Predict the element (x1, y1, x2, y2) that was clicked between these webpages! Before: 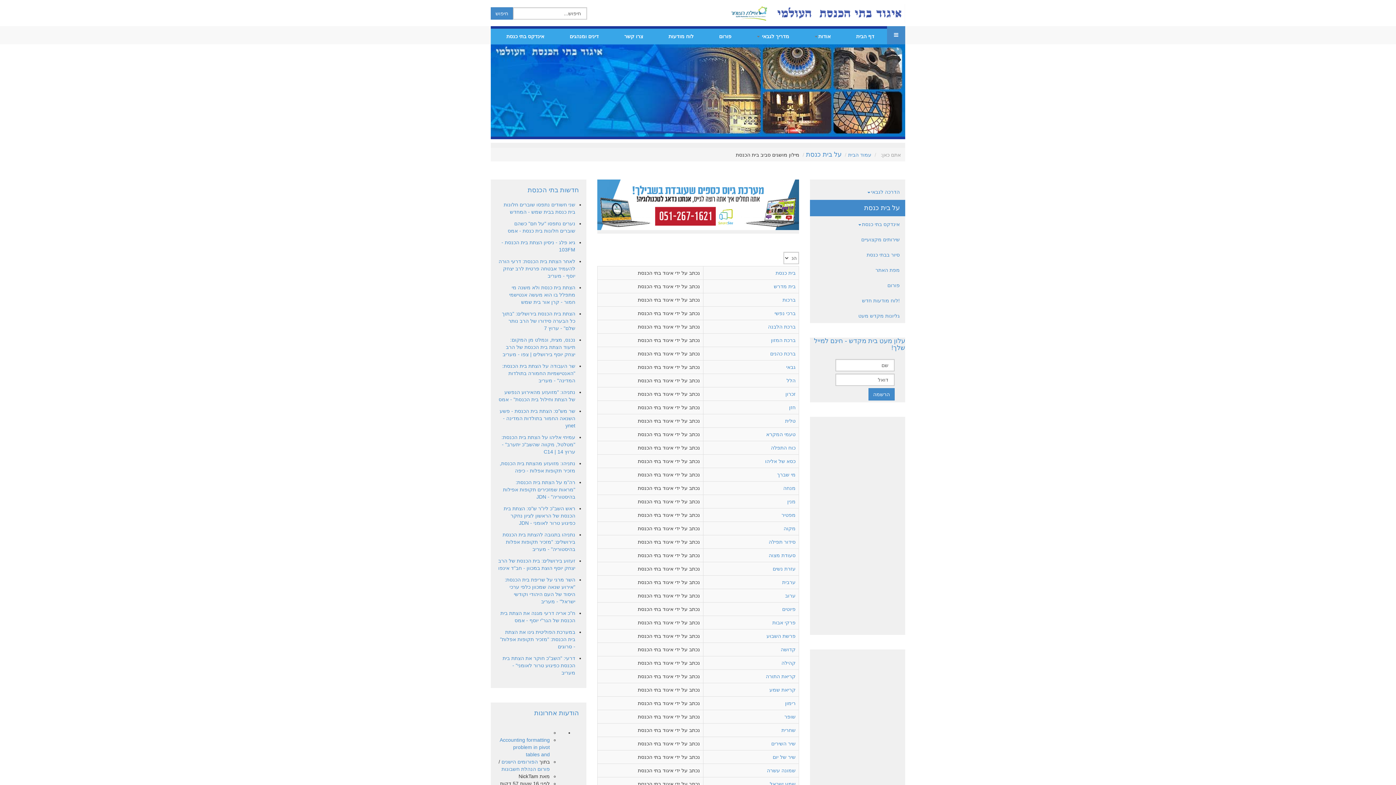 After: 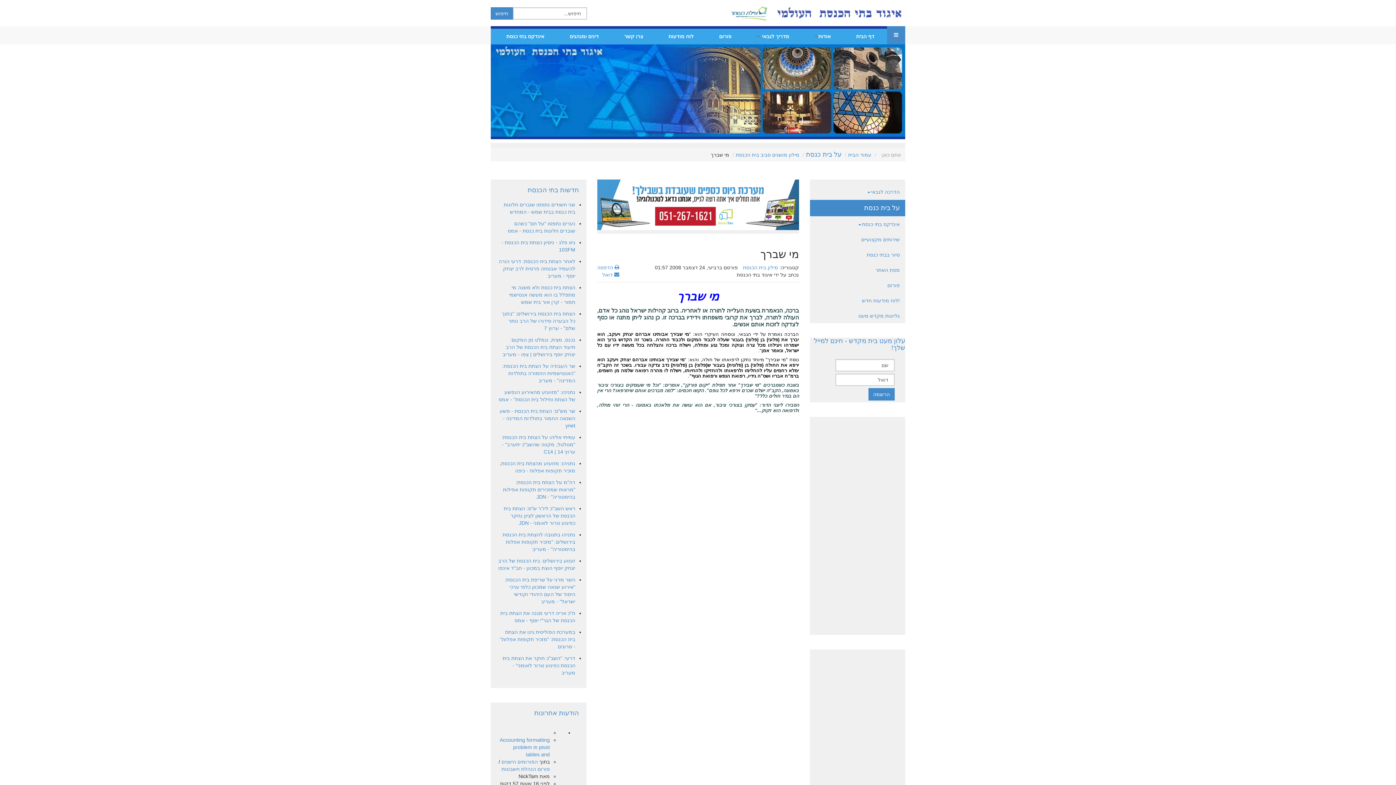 Action: bbox: (777, 472, 795, 477) label: מי שברך